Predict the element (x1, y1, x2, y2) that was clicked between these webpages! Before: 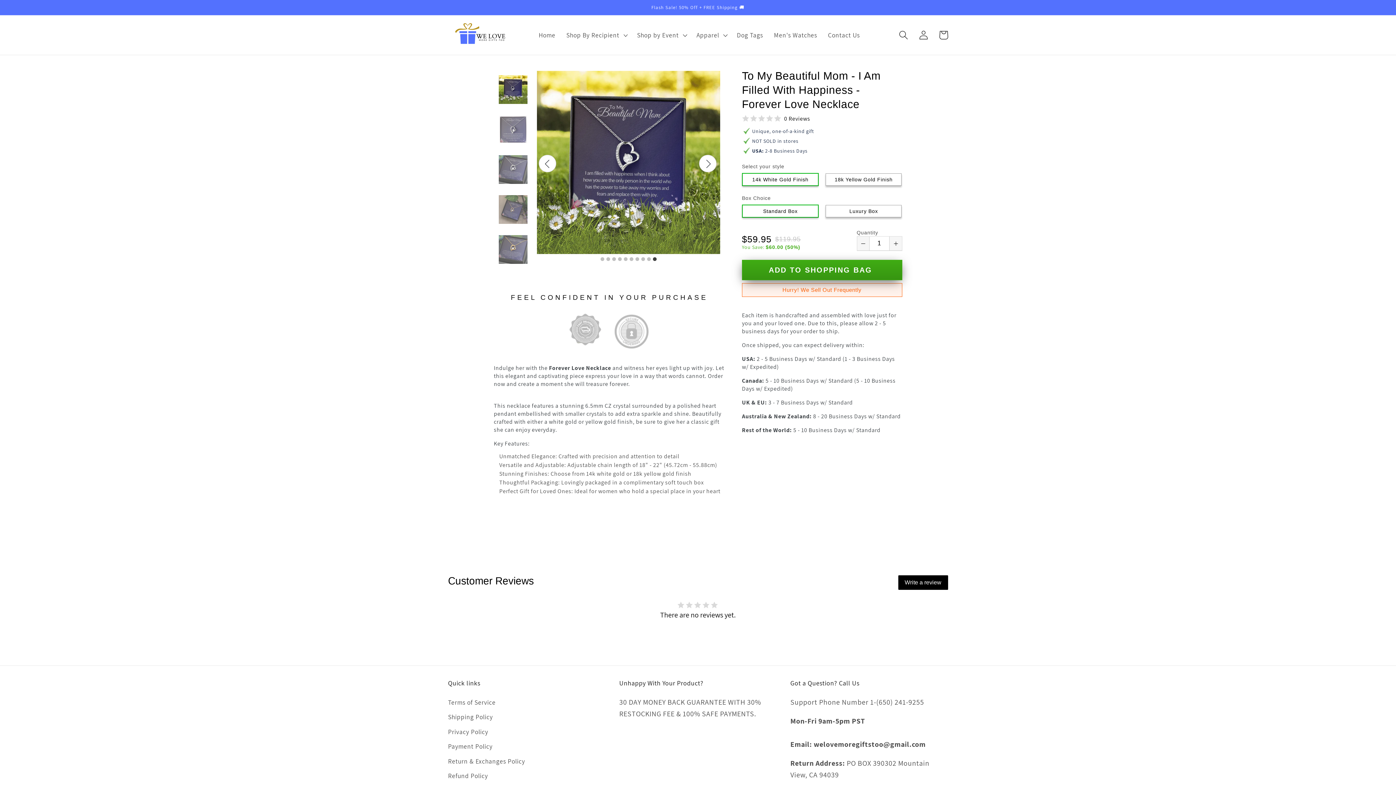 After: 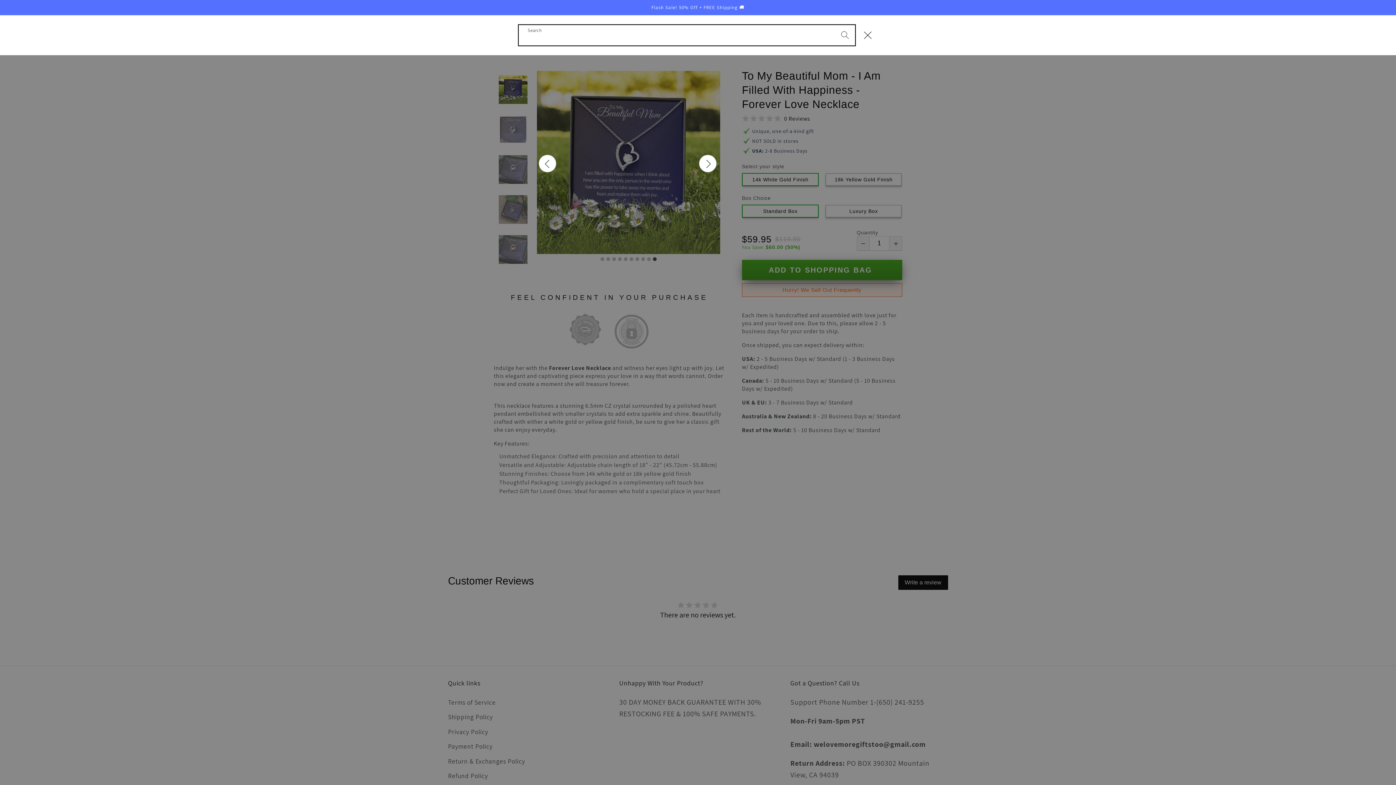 Action: label: Search bbox: (893, 25, 913, 45)